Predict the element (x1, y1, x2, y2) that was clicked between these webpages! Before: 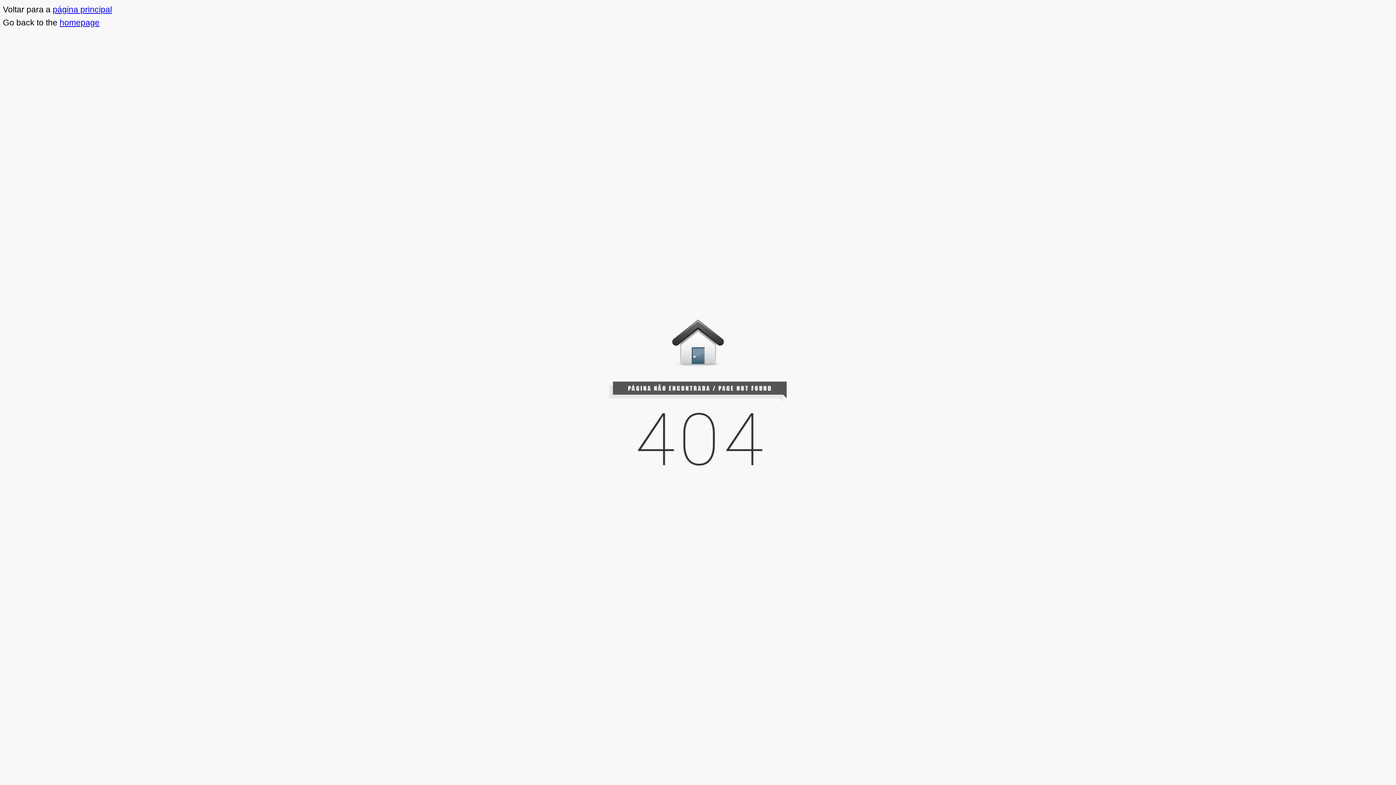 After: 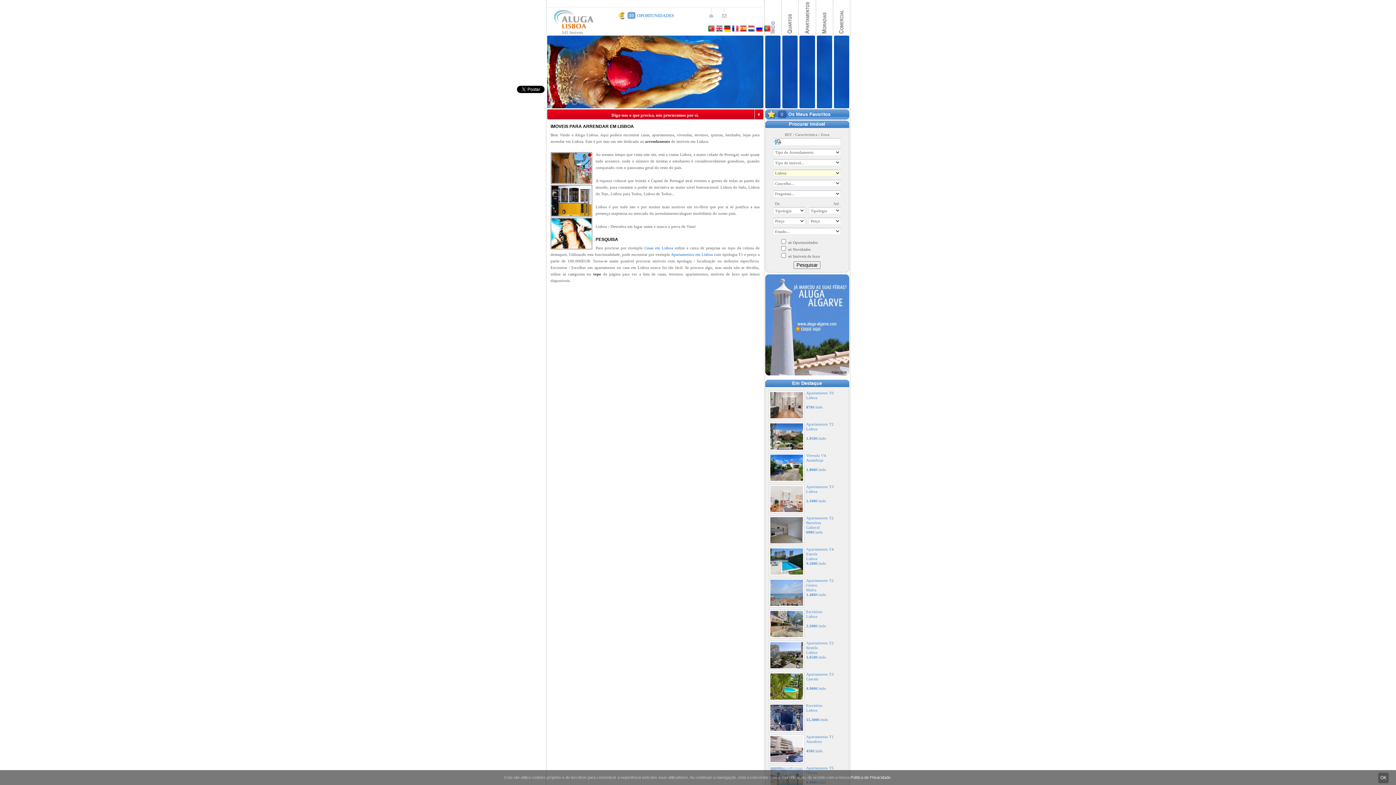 Action: label: página principal bbox: (52, 4, 112, 14)